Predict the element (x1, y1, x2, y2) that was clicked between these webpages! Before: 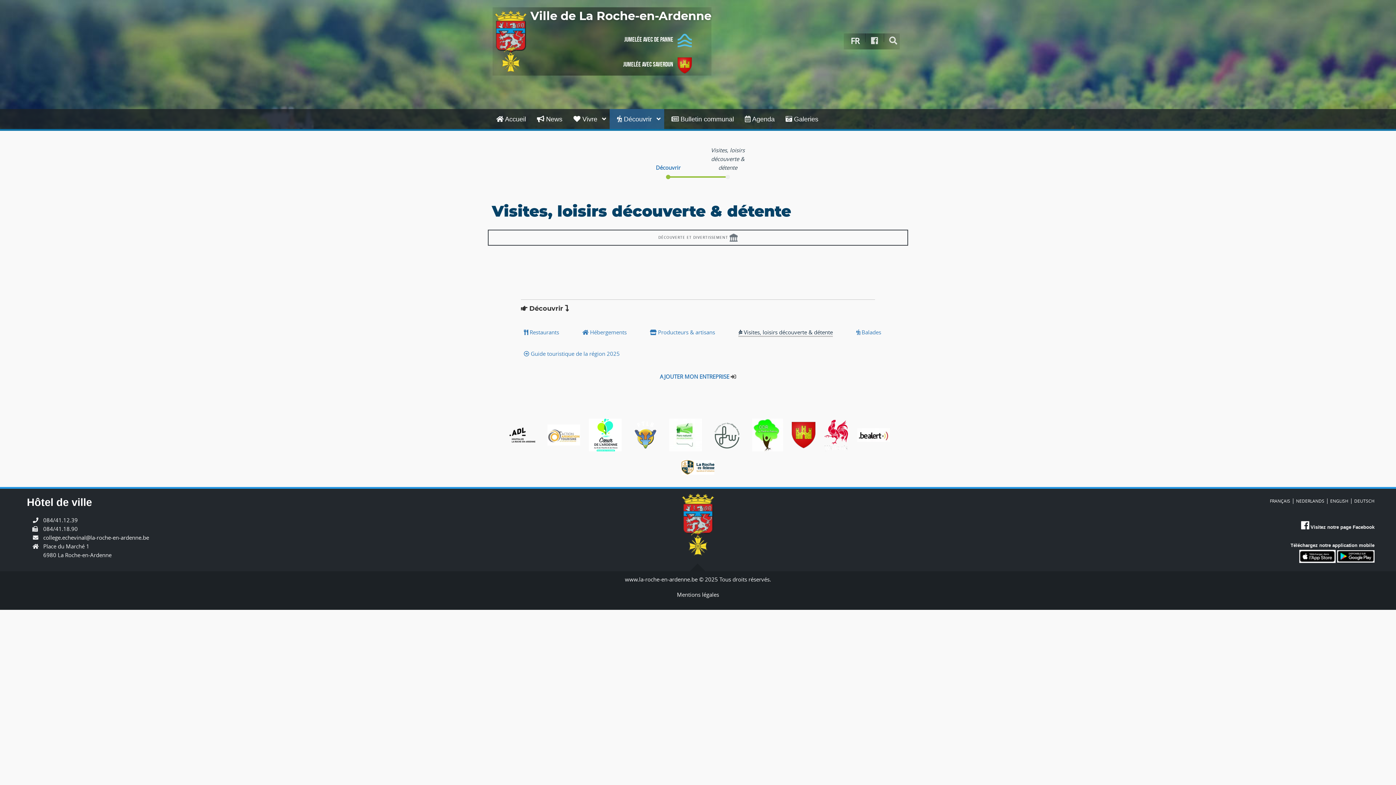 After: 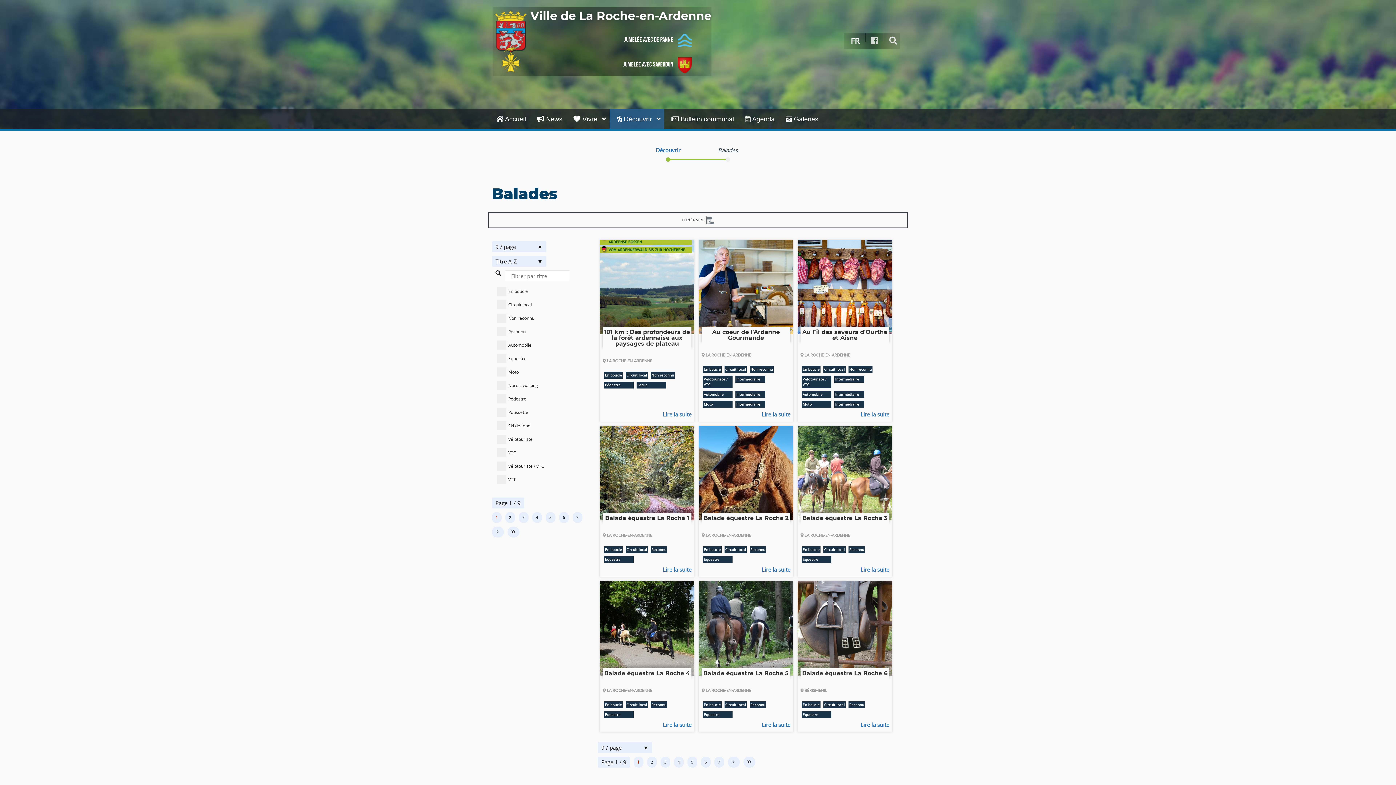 Action: label:  Balades bbox: (856, 328, 881, 336)